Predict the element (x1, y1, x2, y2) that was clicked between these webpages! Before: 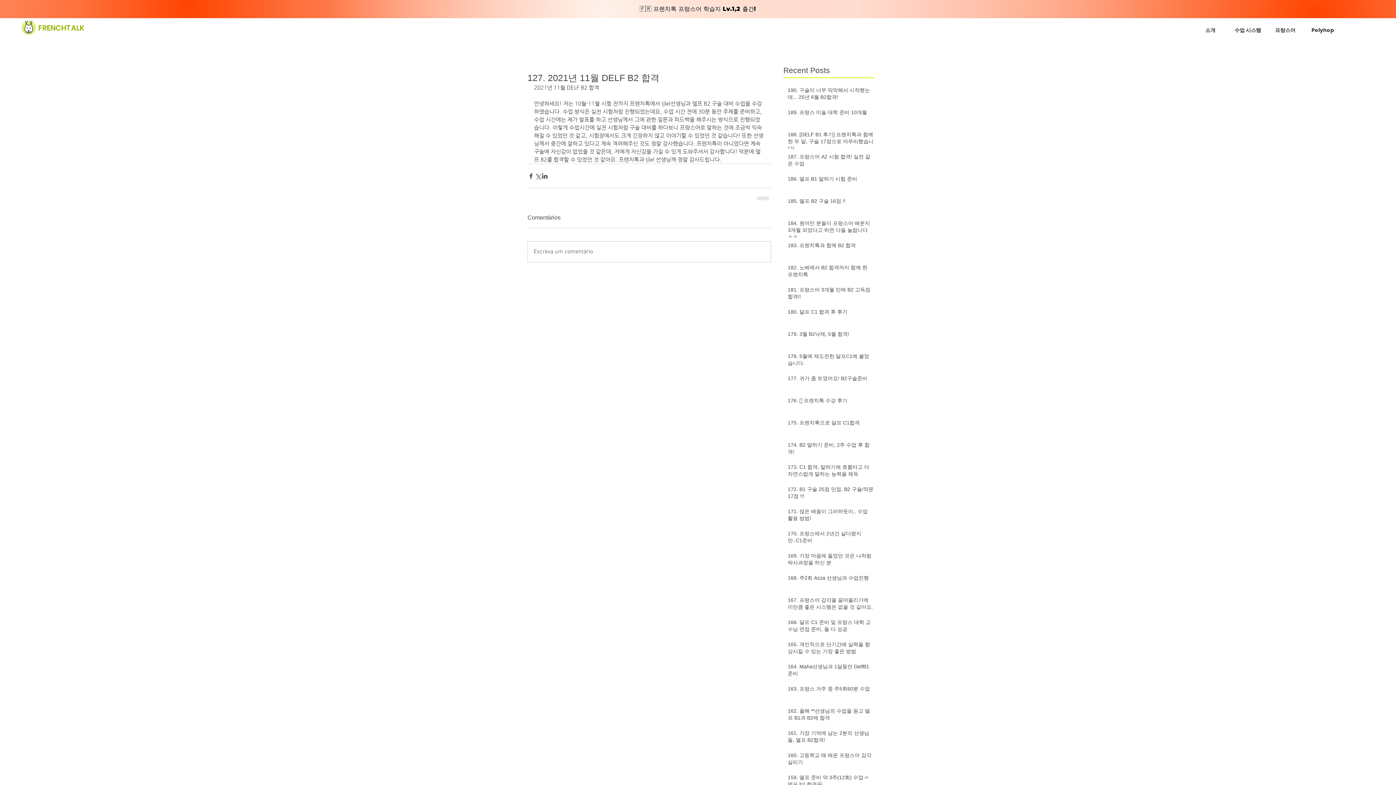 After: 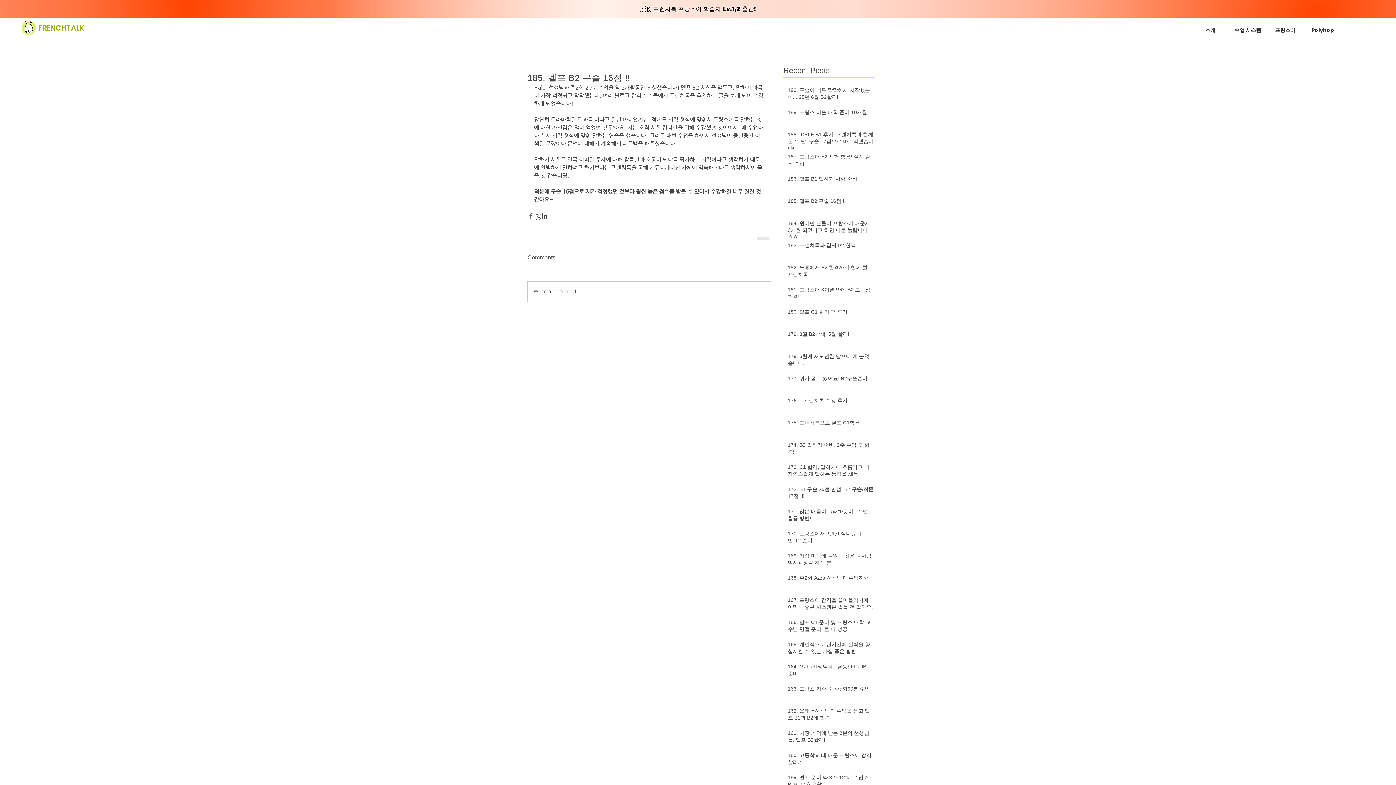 Action: label: 185. 델프 B2 구술 16점 !! bbox: (788, 197, 873, 207)